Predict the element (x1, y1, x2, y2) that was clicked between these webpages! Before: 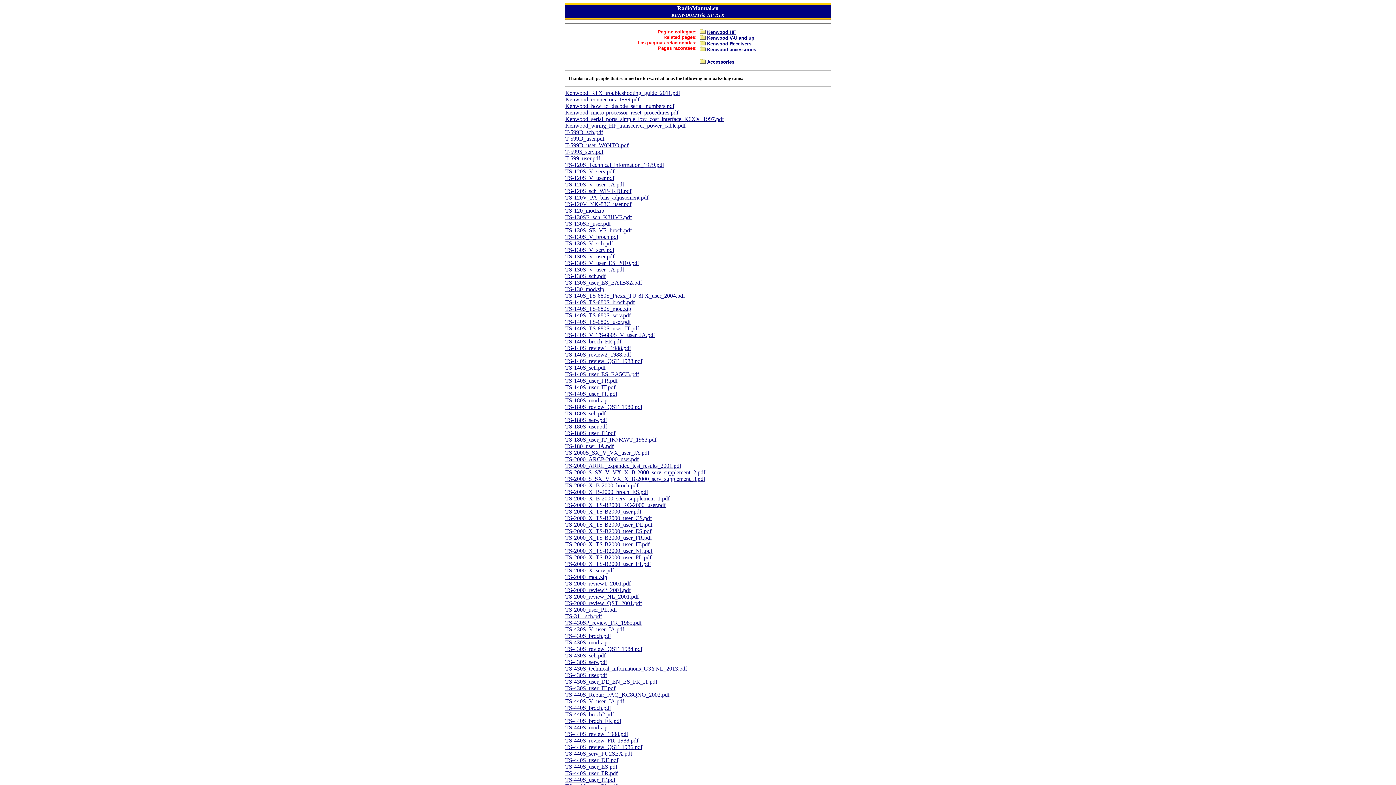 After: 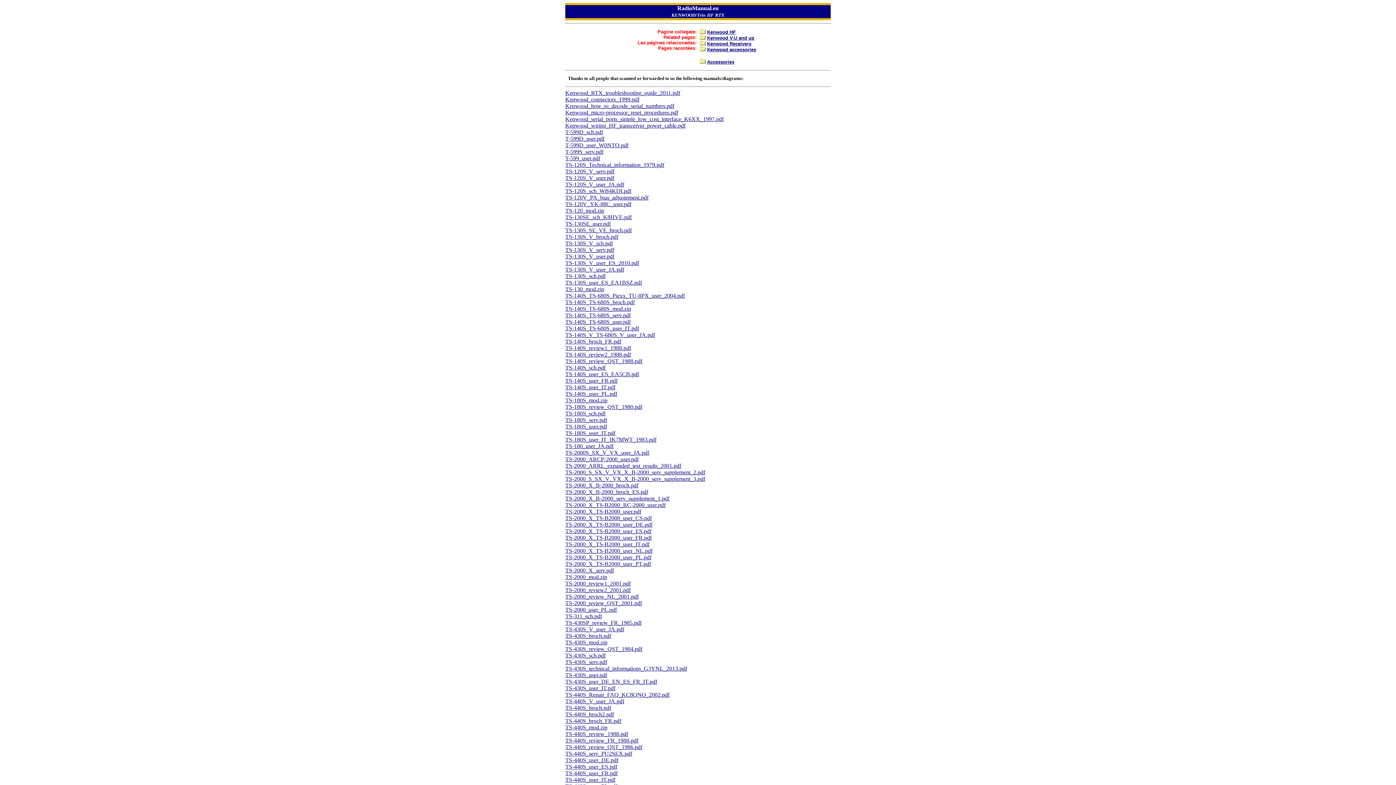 Action: bbox: (565, 325, 639, 331) label: TS-140S_TS-680S_user_IT.pdf